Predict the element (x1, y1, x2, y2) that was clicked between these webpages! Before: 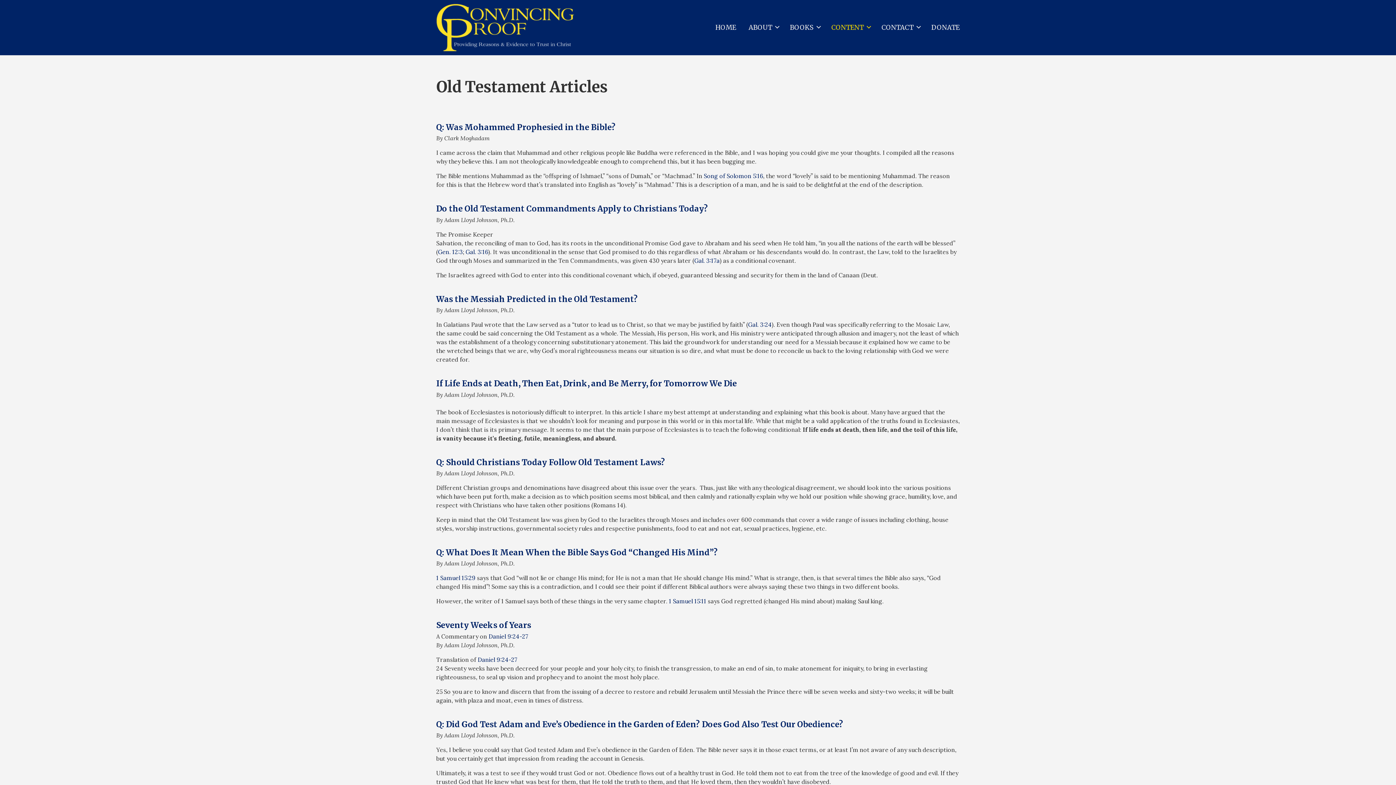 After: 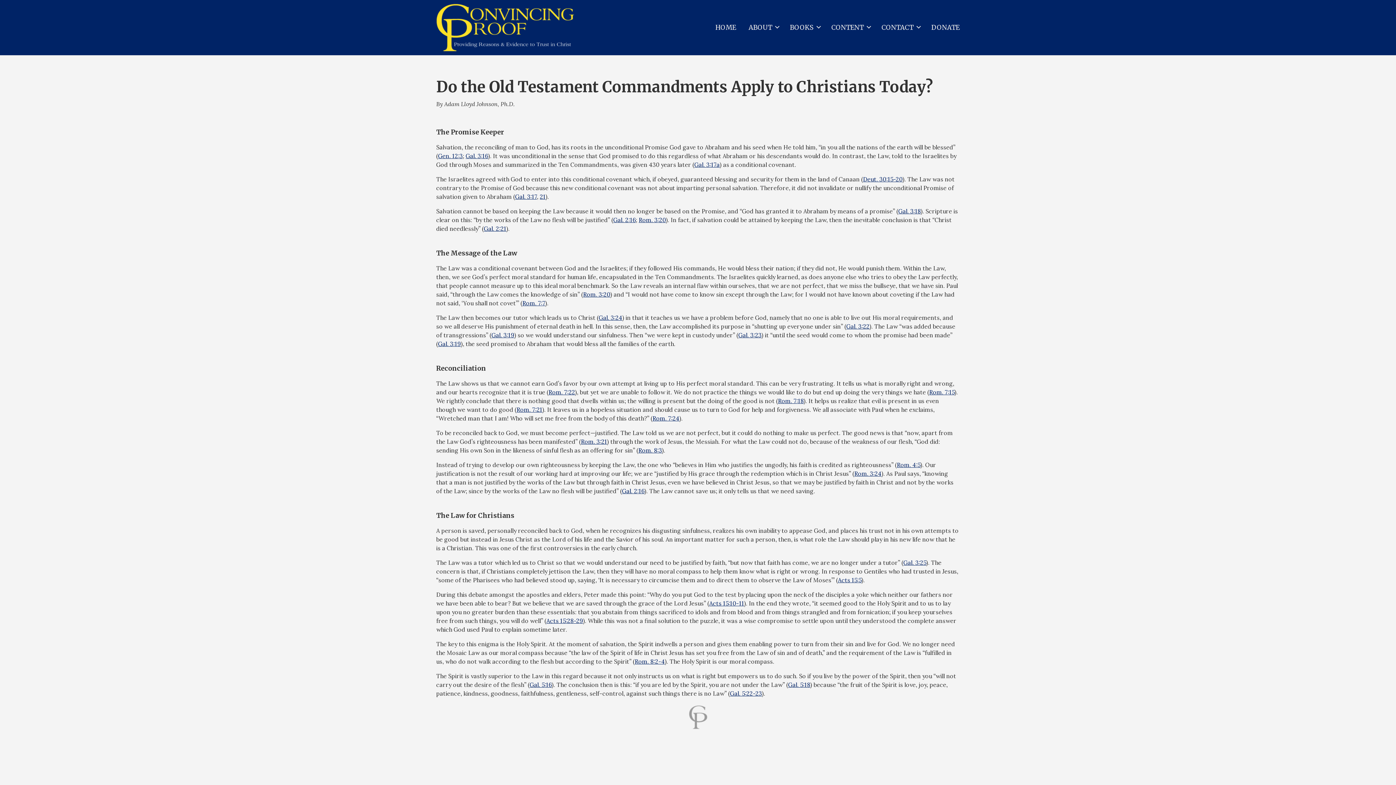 Action: bbox: (436, 203, 708, 213) label: Do the Old Testament Commandments Apply to Christians Today?